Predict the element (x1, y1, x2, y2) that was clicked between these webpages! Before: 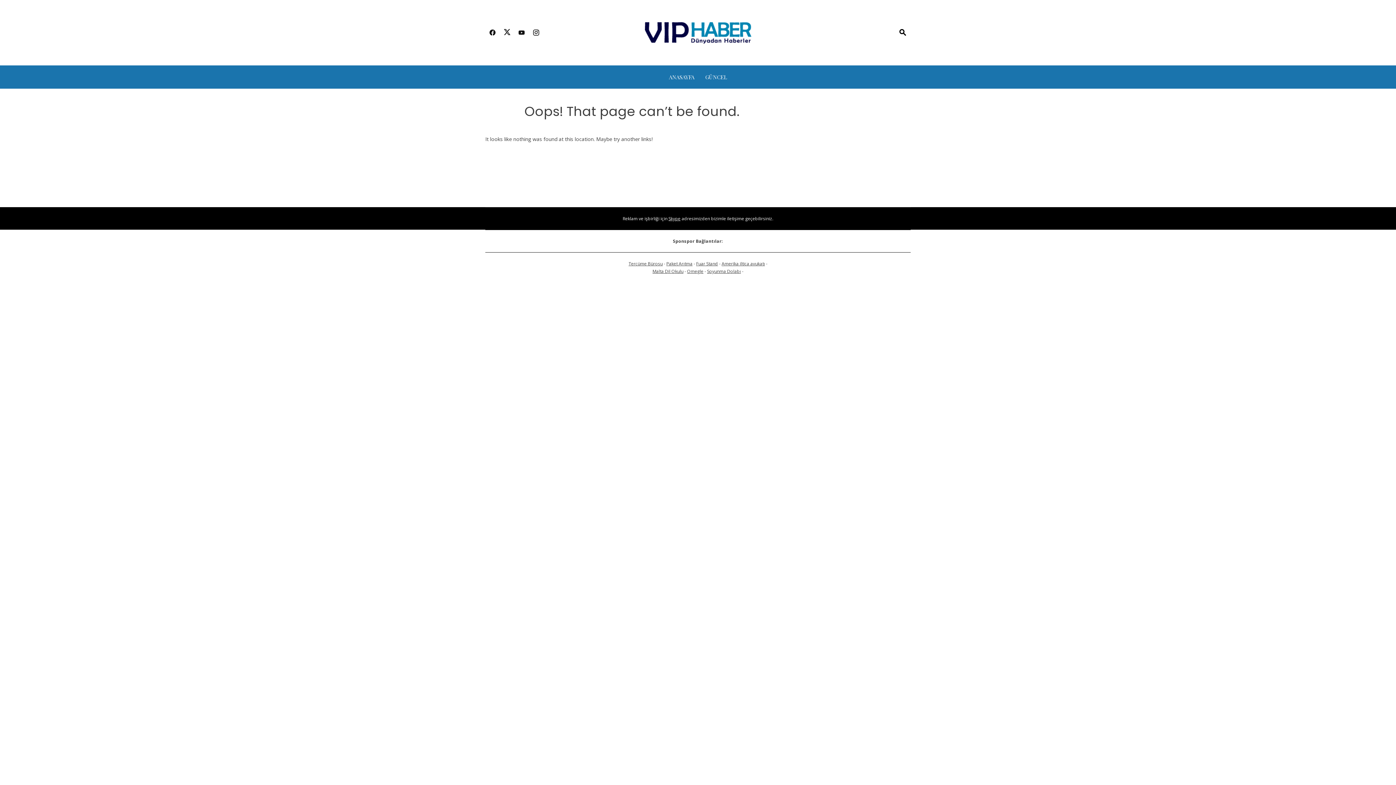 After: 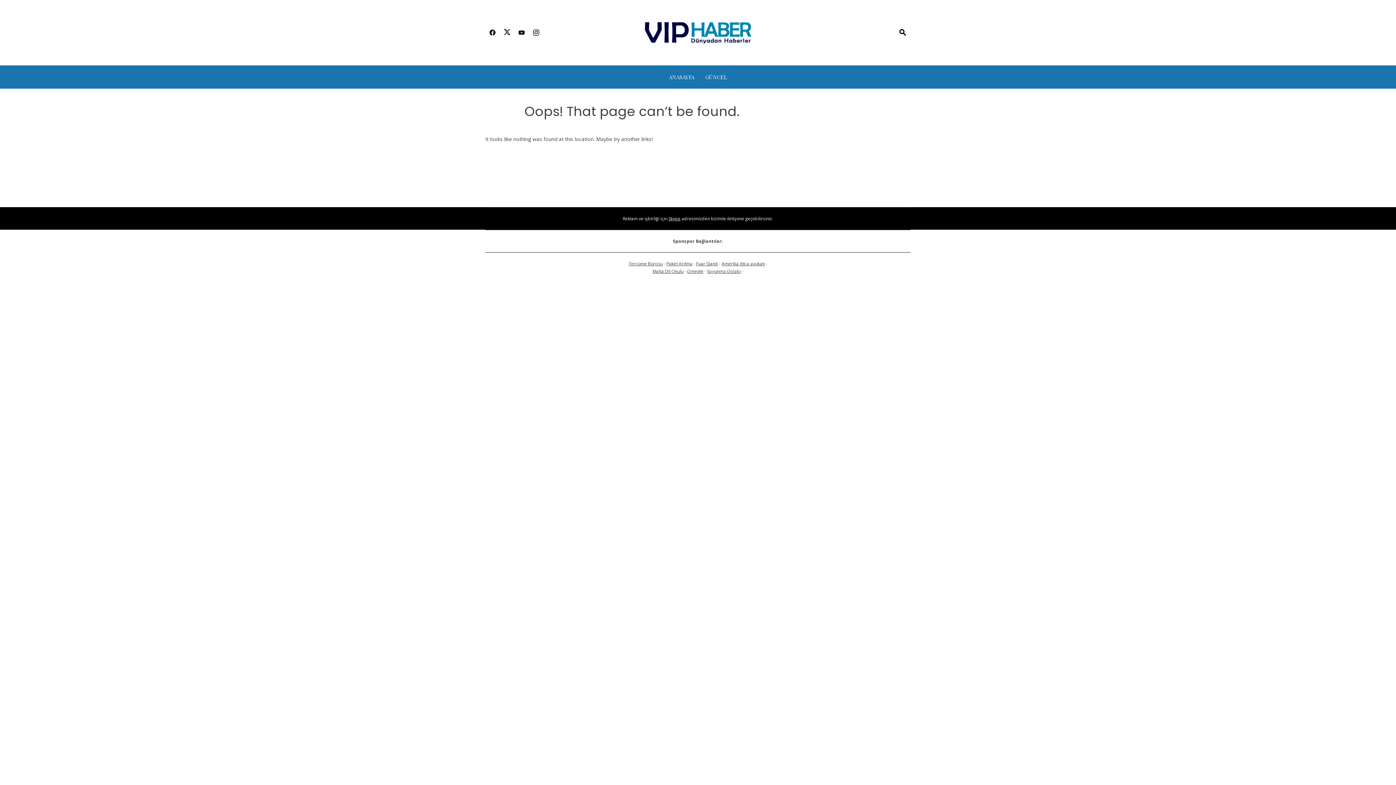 Action: label: Skype bbox: (668, 215, 680, 221)